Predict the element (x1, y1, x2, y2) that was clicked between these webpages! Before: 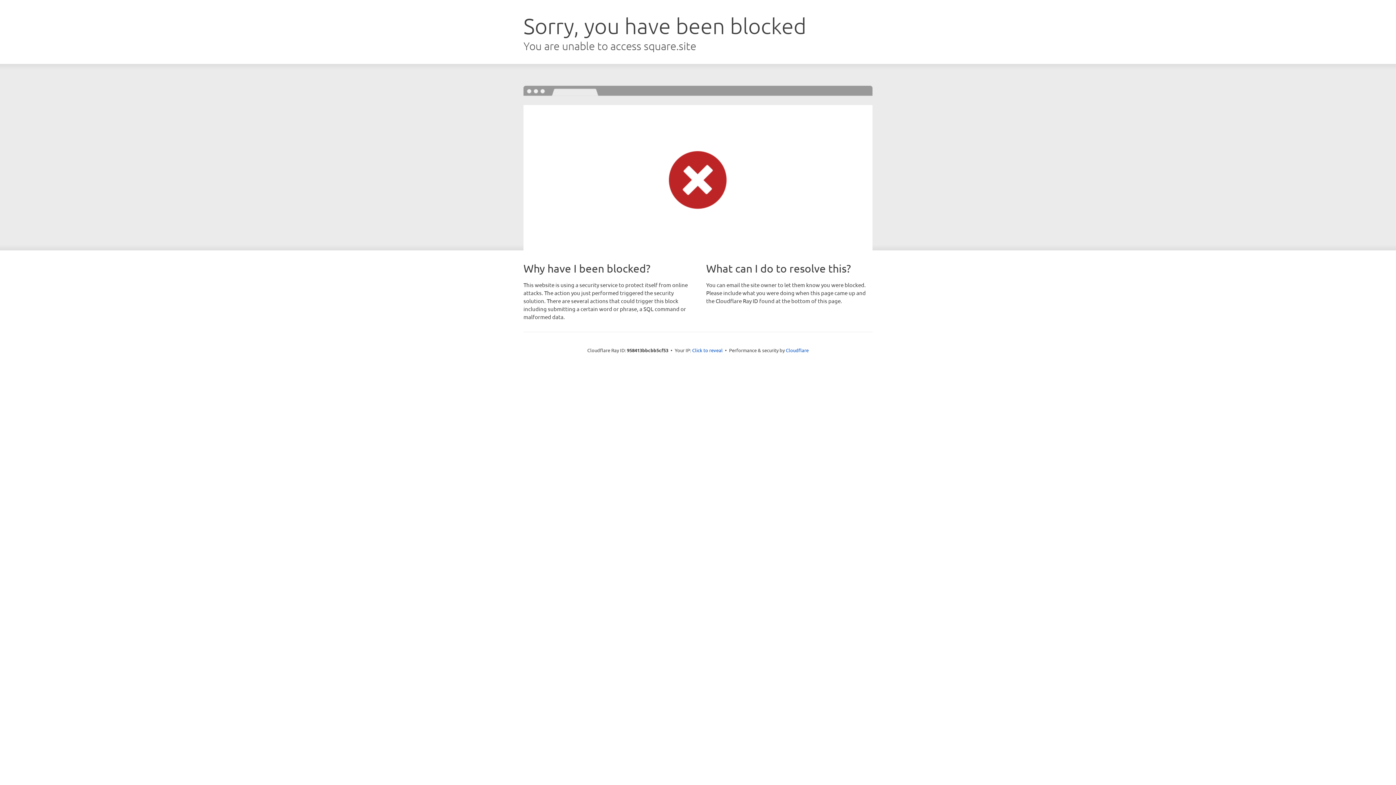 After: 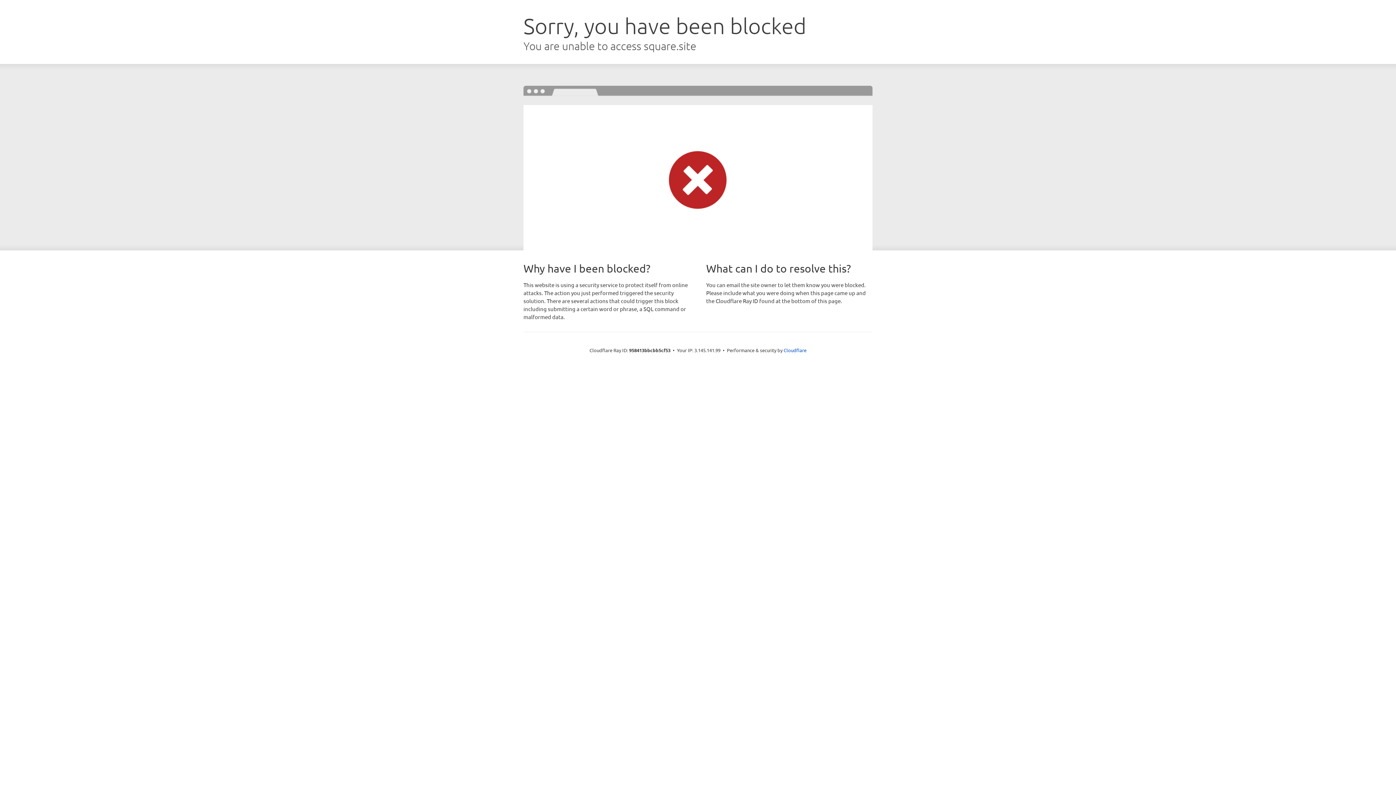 Action: bbox: (692, 346, 722, 353) label: Click to reveal